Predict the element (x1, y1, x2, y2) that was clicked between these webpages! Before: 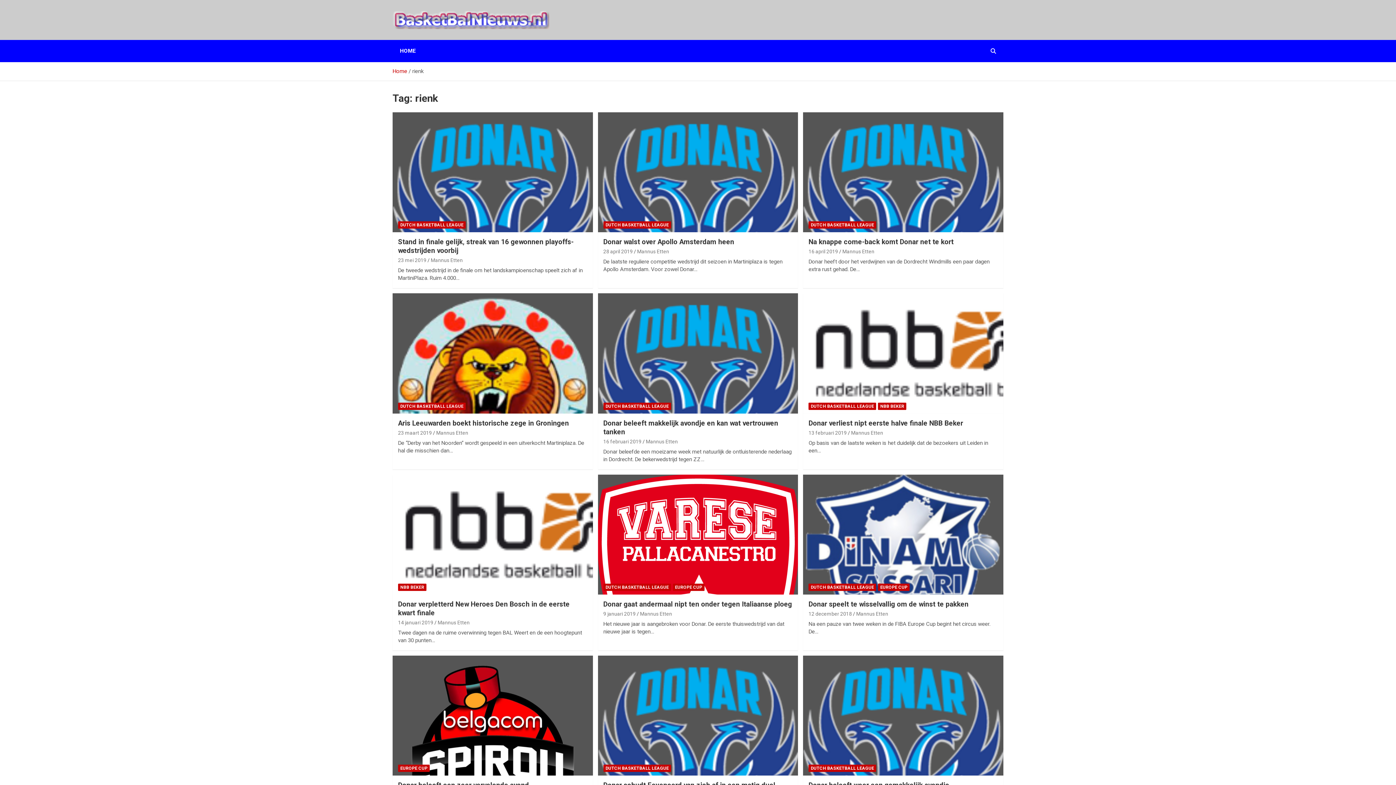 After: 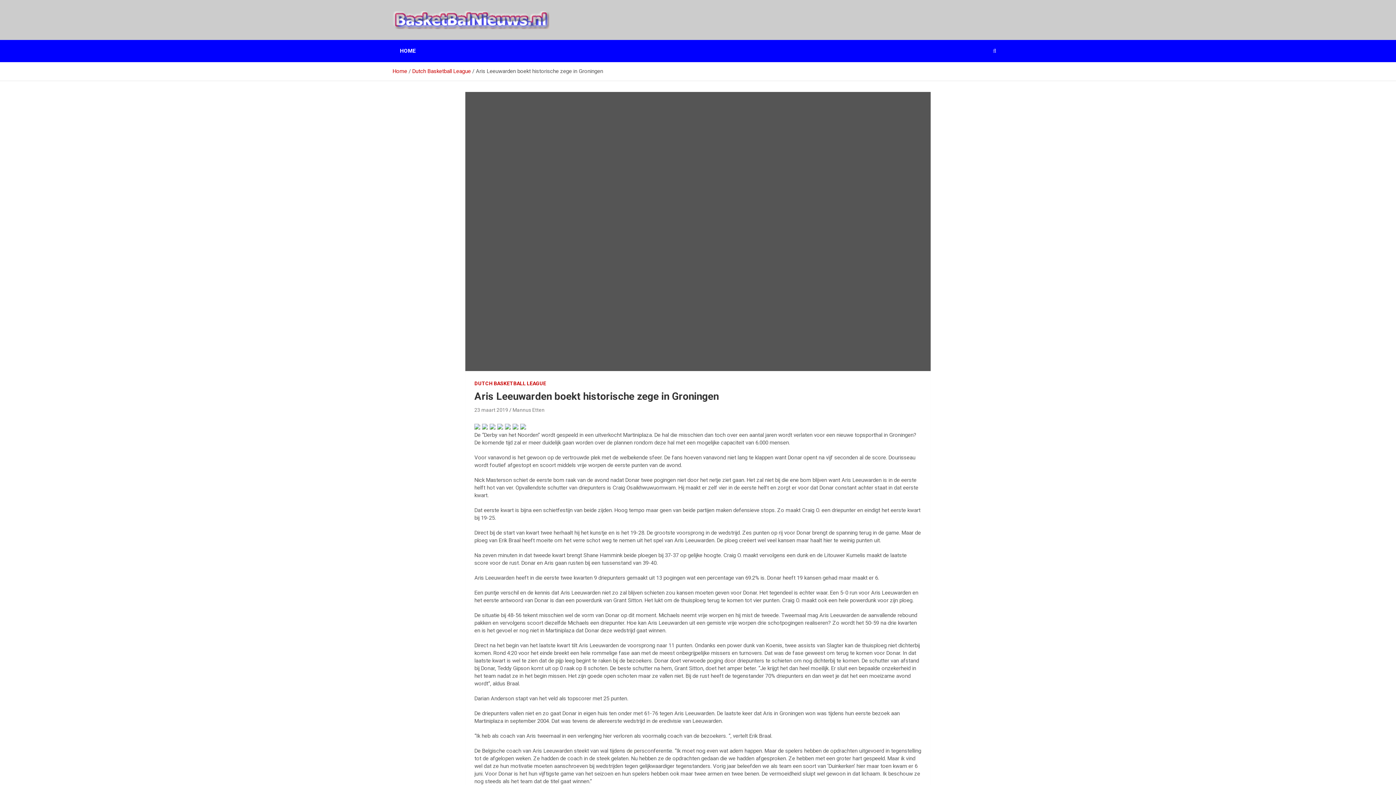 Action: label: 23 maart 2019 bbox: (398, 430, 432, 435)